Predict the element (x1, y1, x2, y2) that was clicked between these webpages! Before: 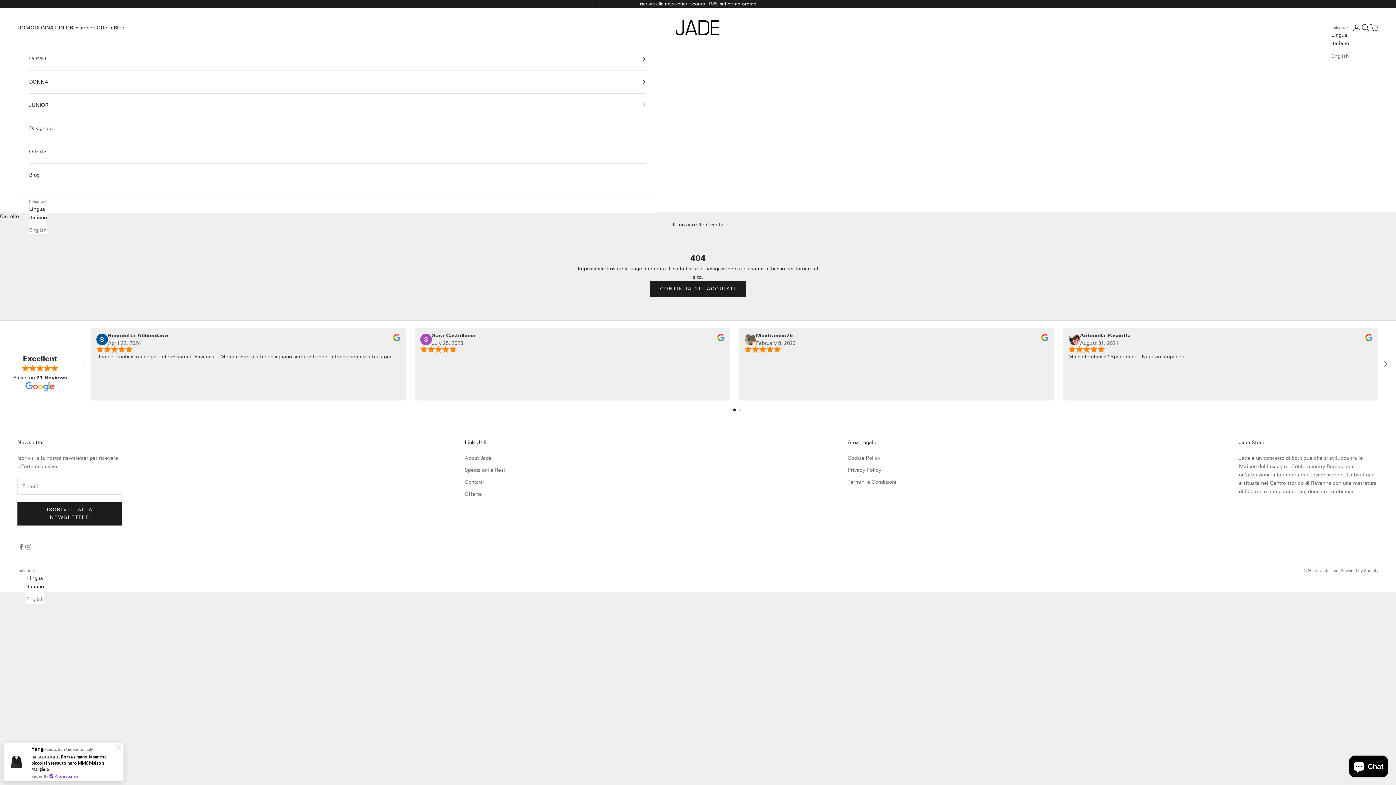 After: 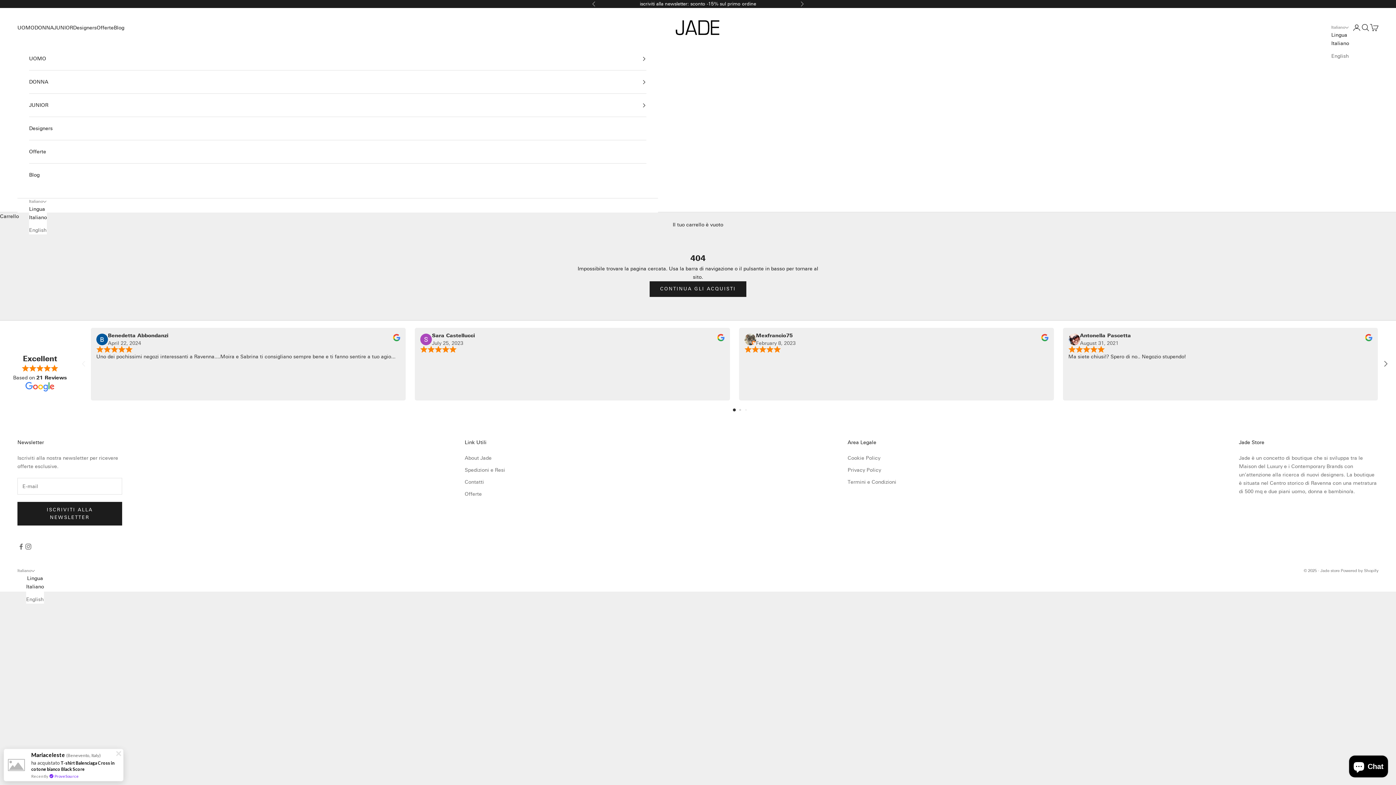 Action: bbox: (29, 213, 46, 221) label: Italiano